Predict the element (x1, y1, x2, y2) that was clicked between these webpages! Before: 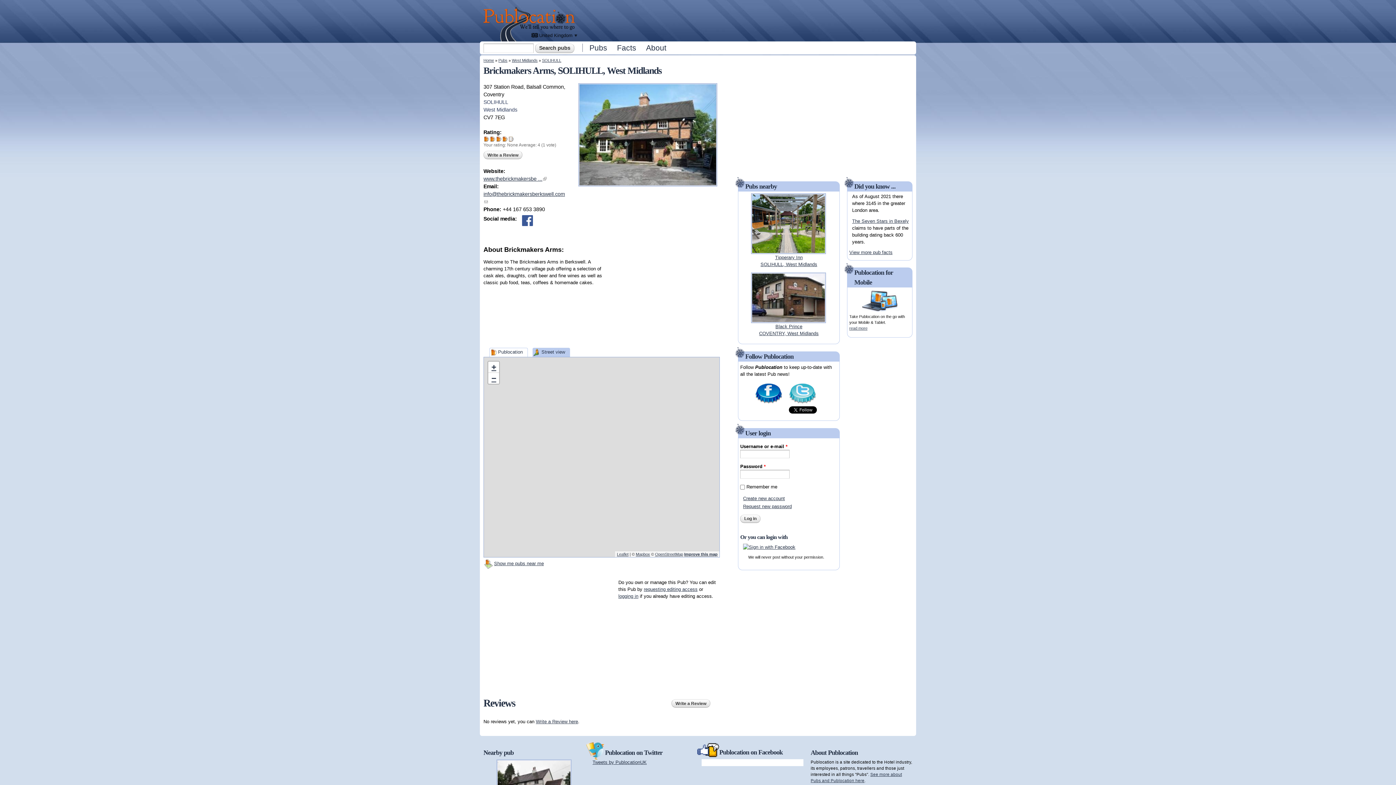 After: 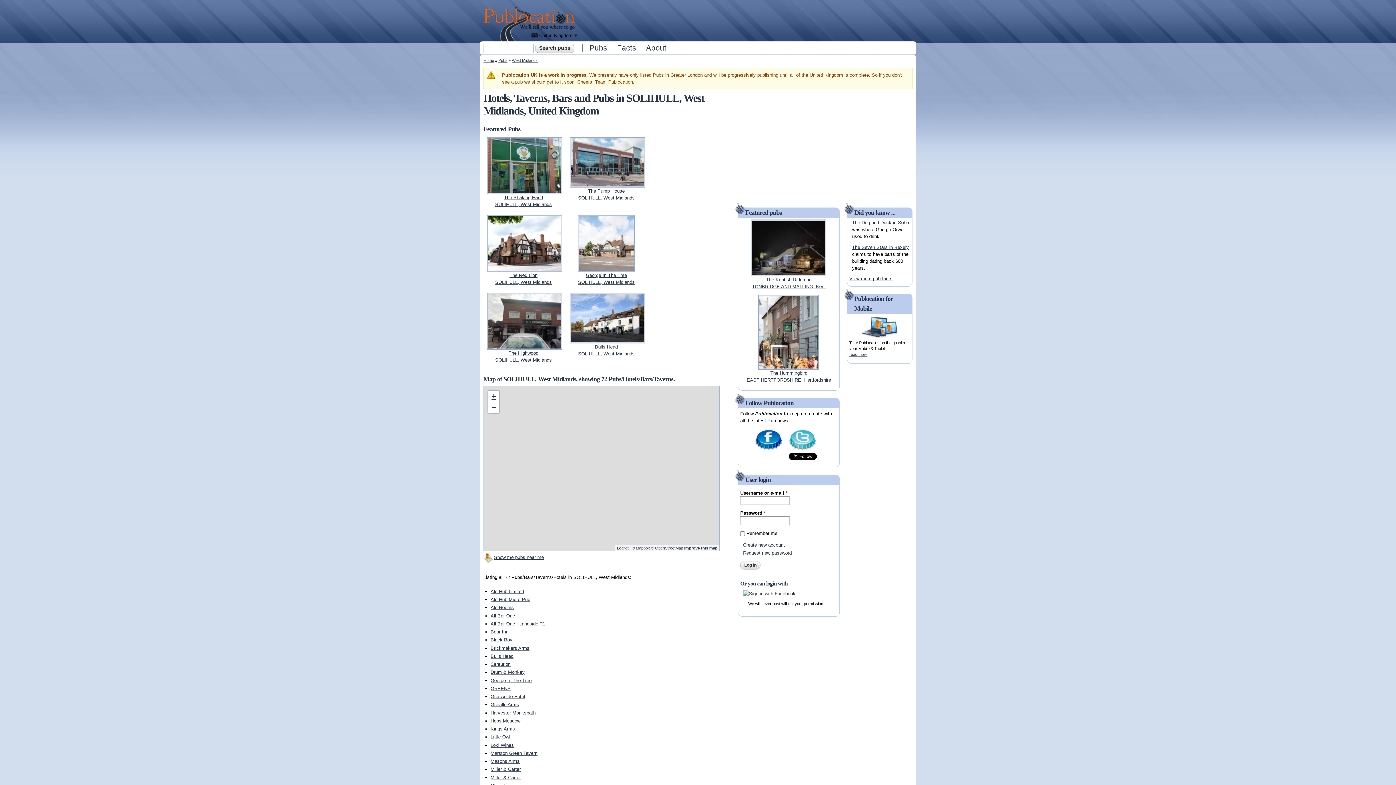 Action: label: SOLIHULL bbox: (542, 58, 561, 62)